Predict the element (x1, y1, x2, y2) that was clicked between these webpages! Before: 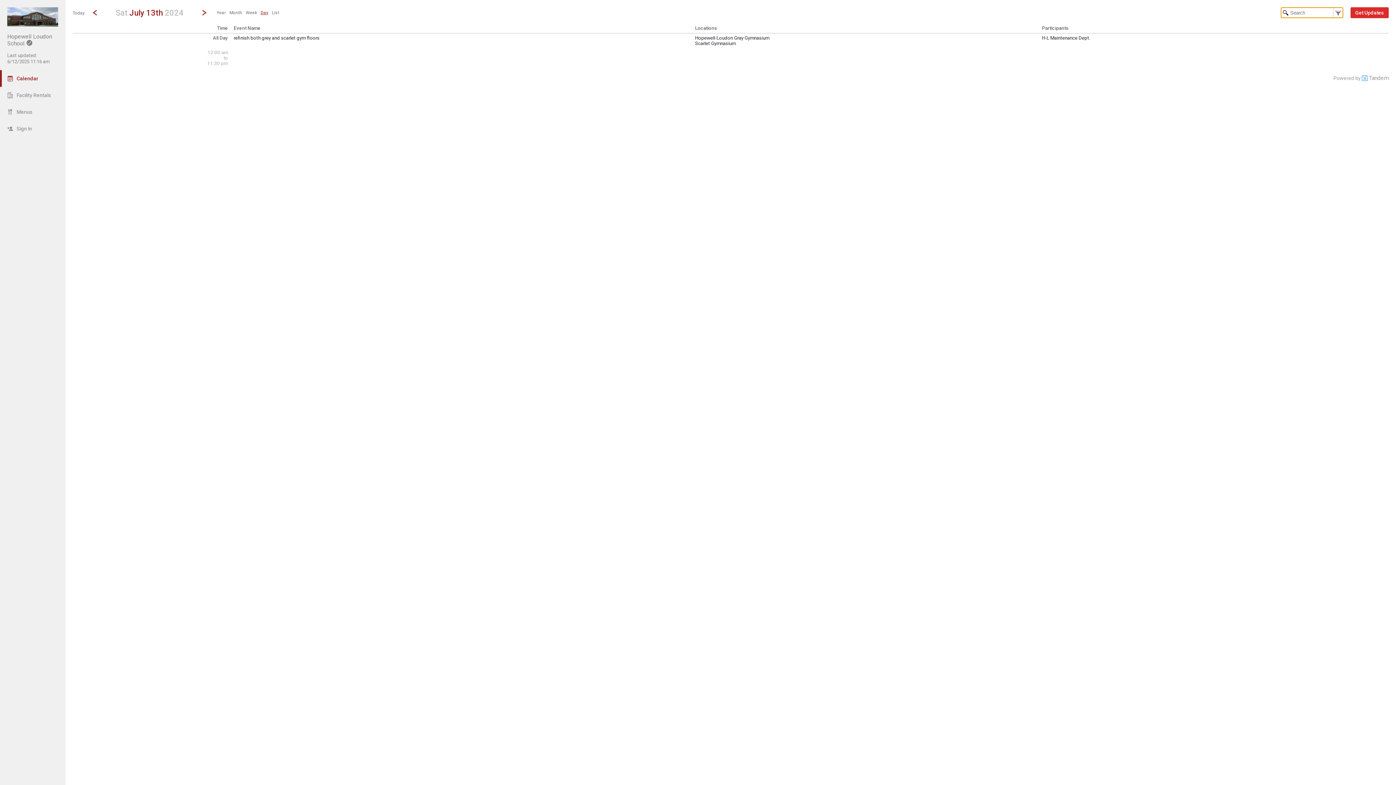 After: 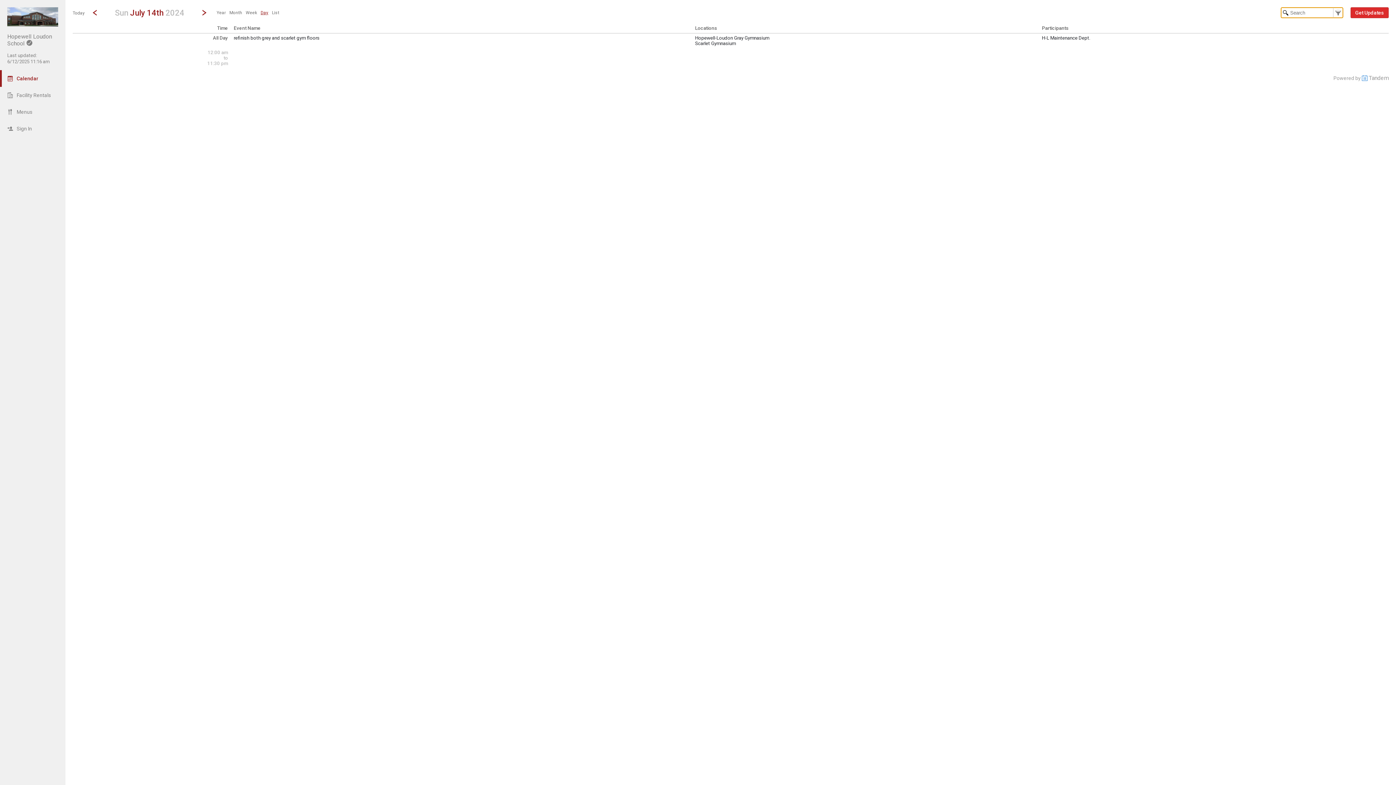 Action: label: Next Day bbox: (201, 9, 207, 15)